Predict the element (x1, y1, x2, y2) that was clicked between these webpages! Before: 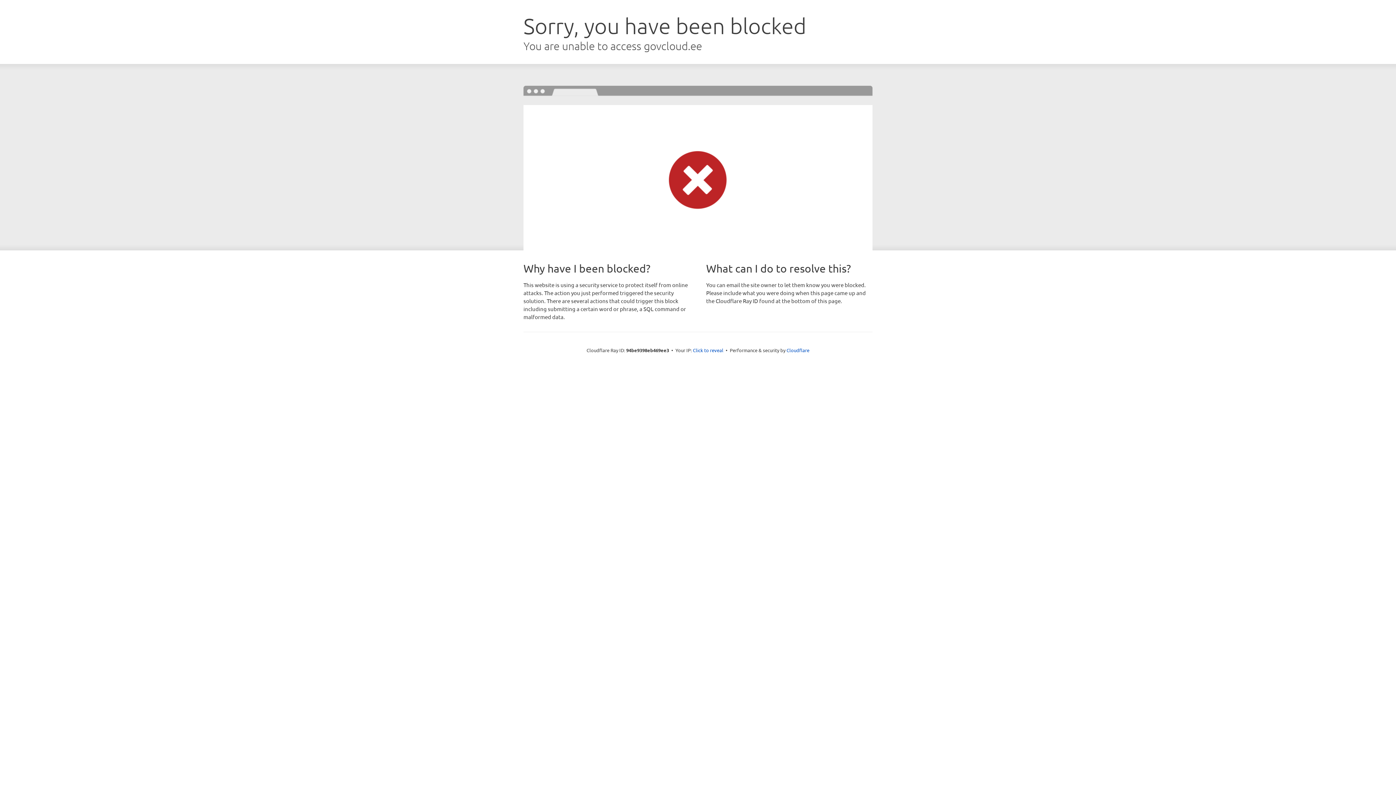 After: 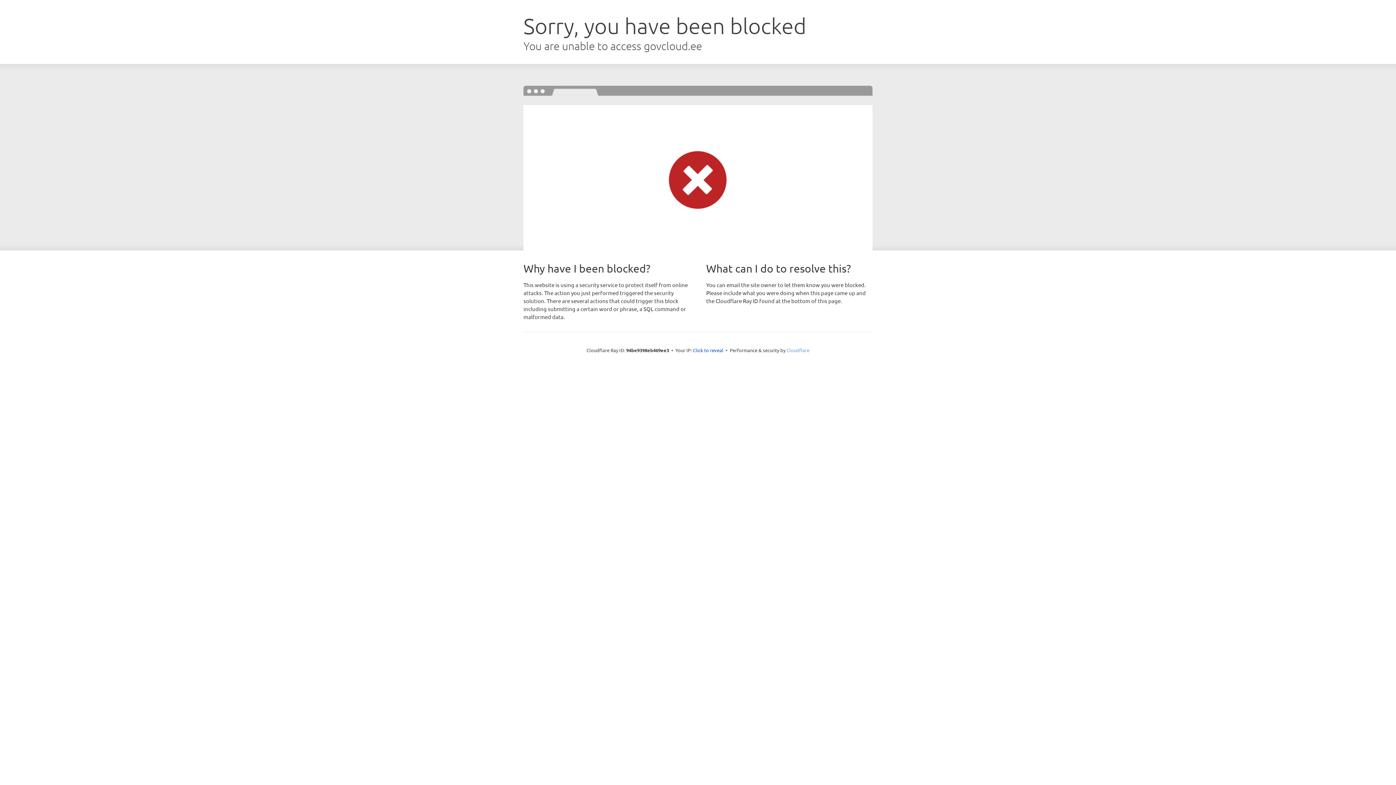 Action: bbox: (786, 347, 809, 353) label: Cloudflare